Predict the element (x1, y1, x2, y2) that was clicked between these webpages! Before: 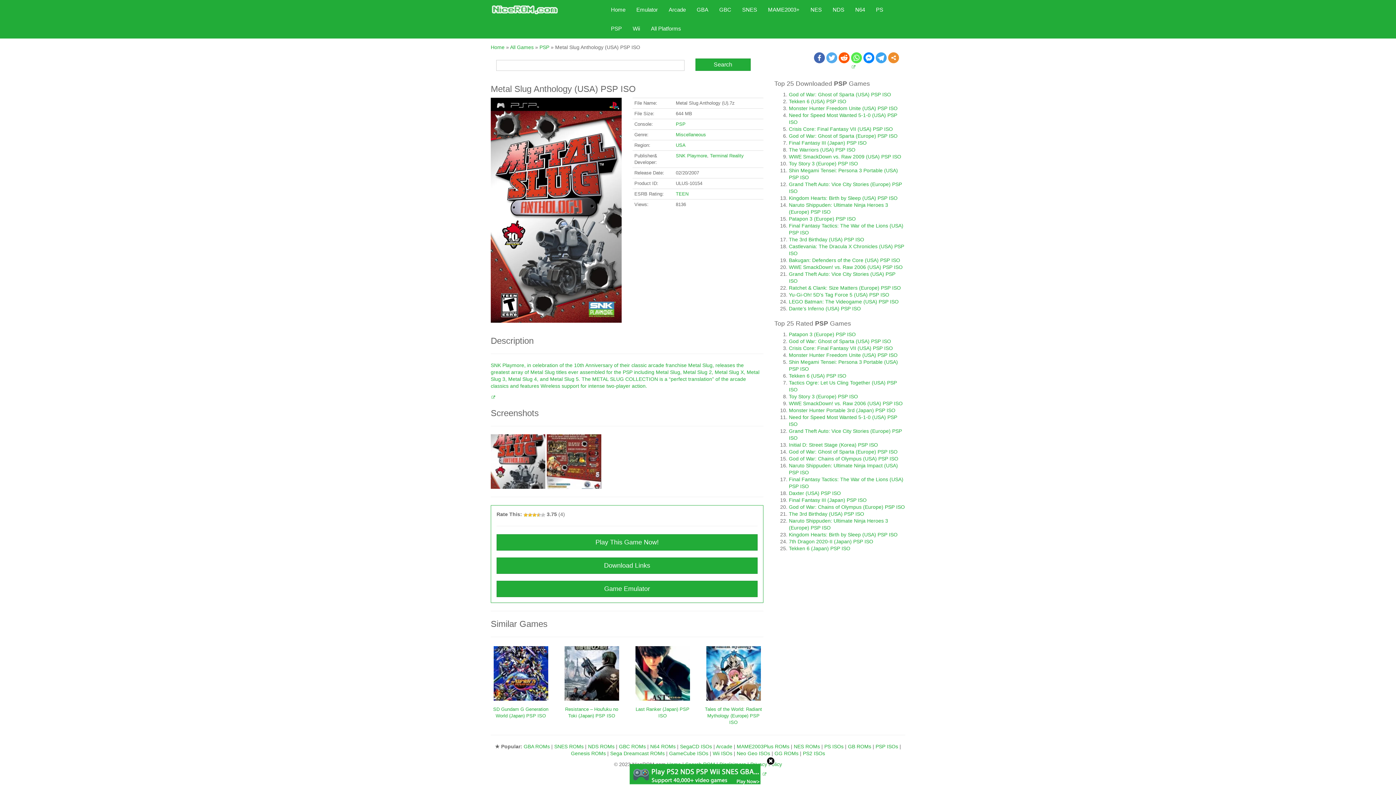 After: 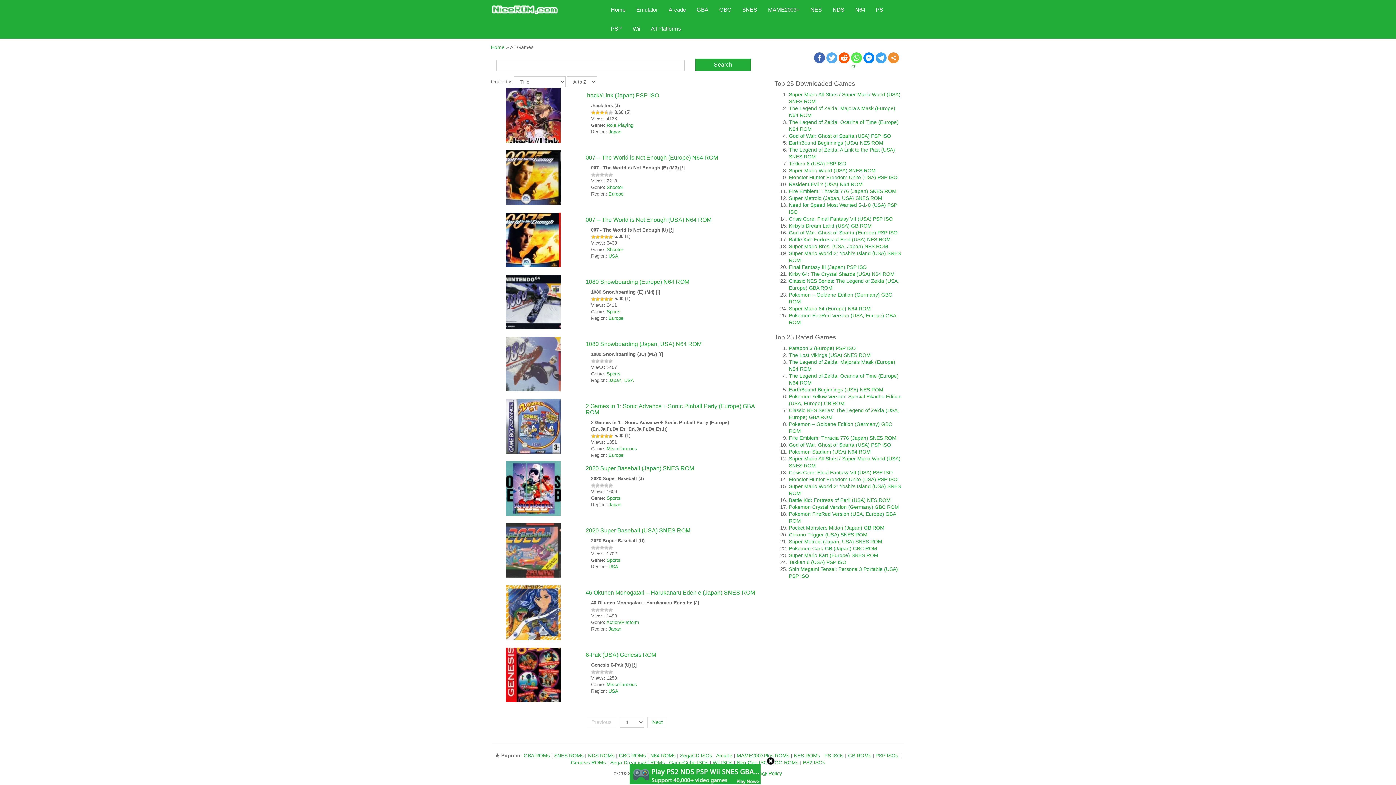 Action: label: All Games bbox: (510, 44, 533, 50)